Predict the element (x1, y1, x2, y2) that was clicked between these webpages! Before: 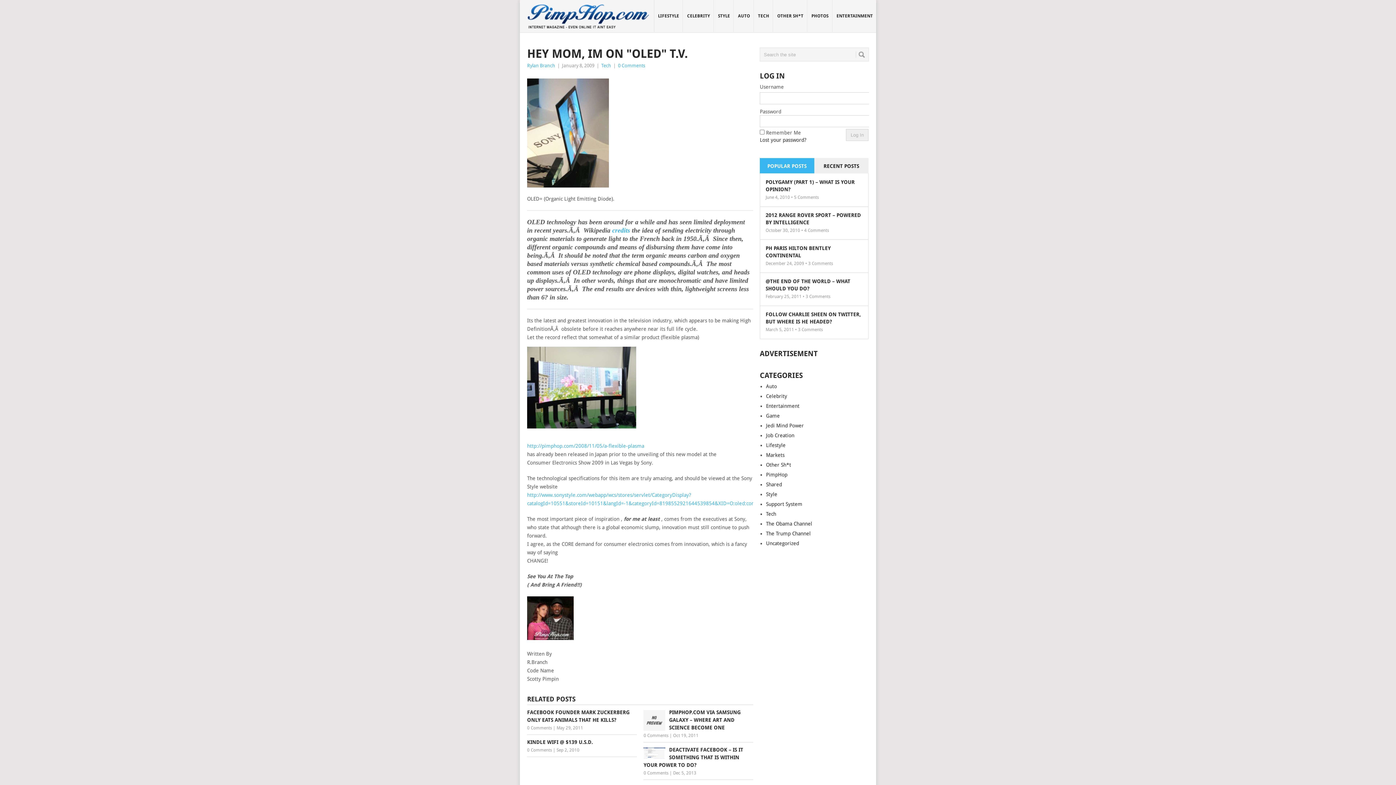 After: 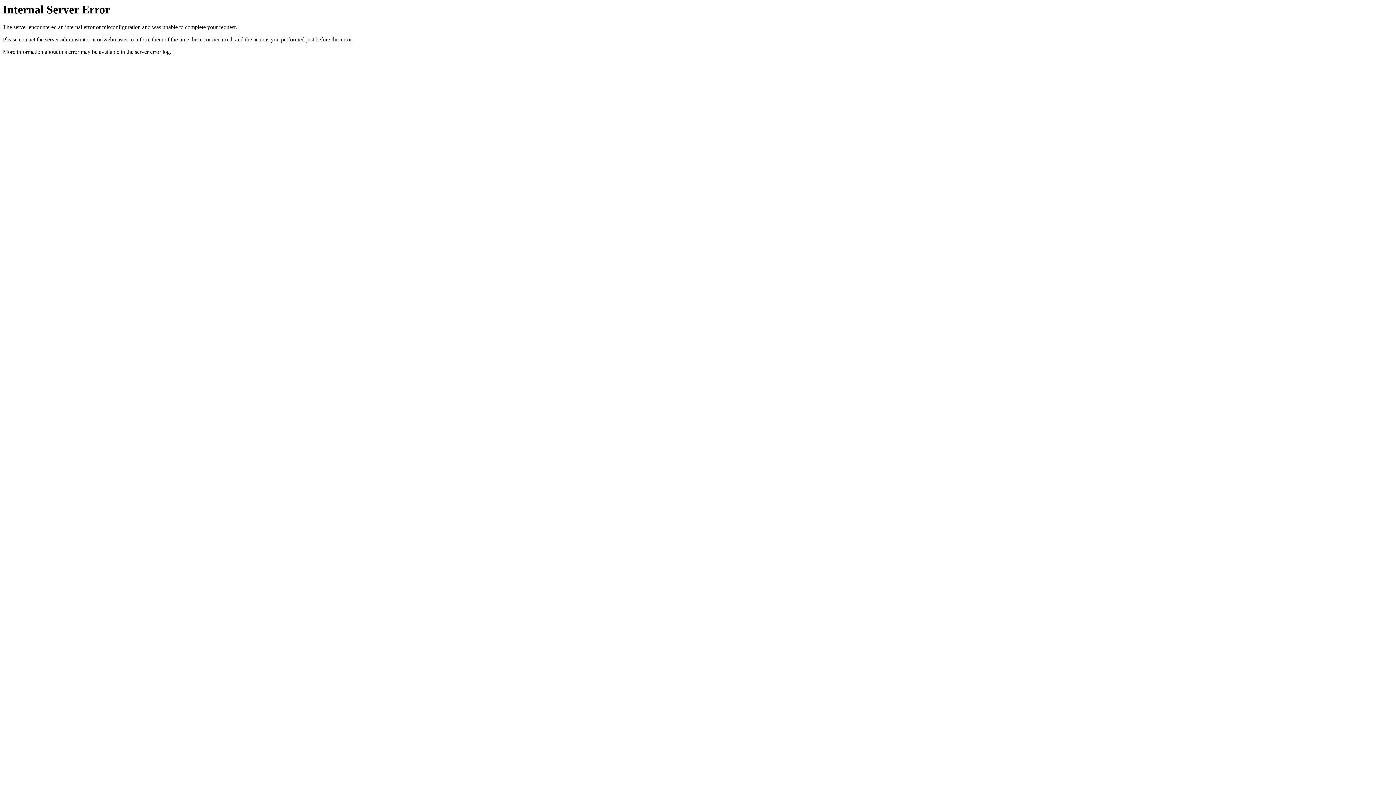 Action: label: 0 Comments bbox: (643, 733, 668, 738)